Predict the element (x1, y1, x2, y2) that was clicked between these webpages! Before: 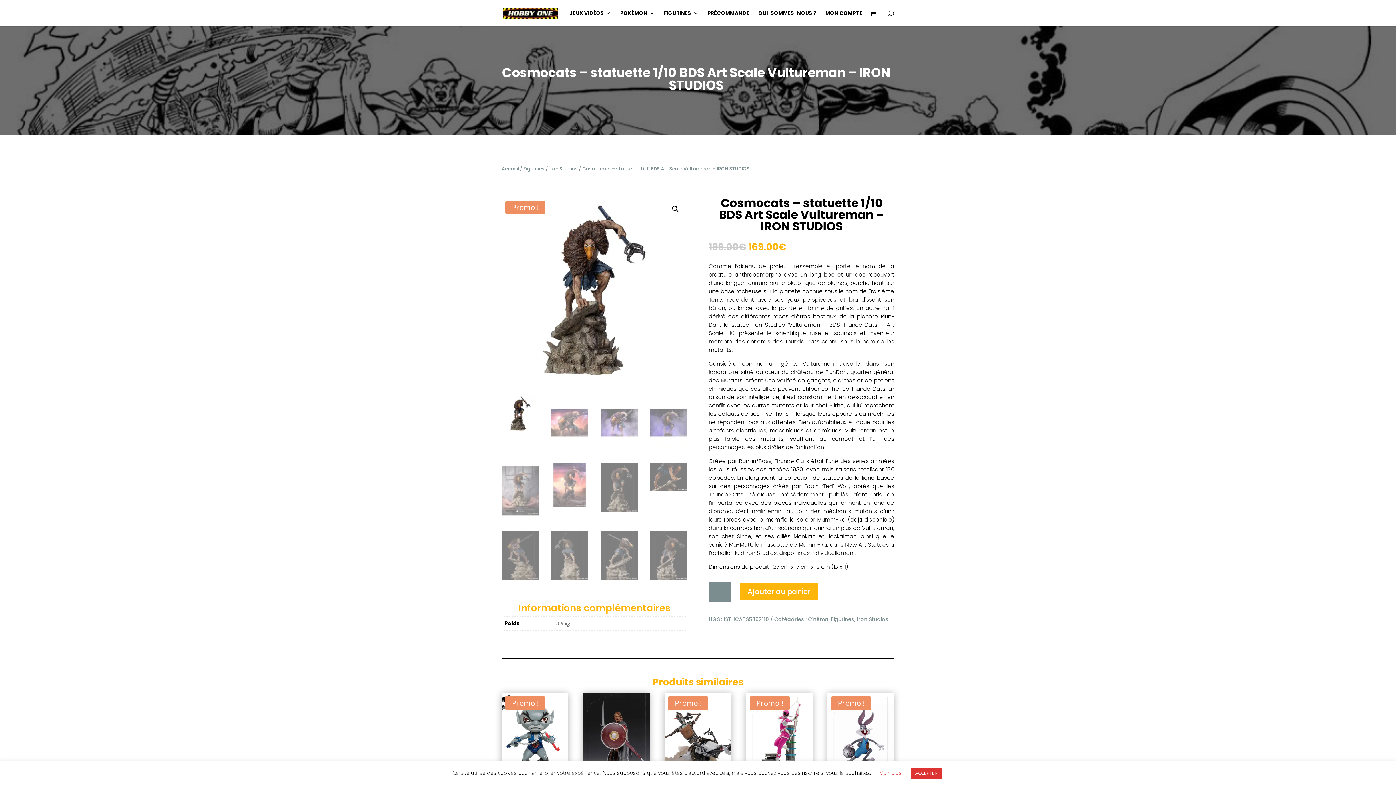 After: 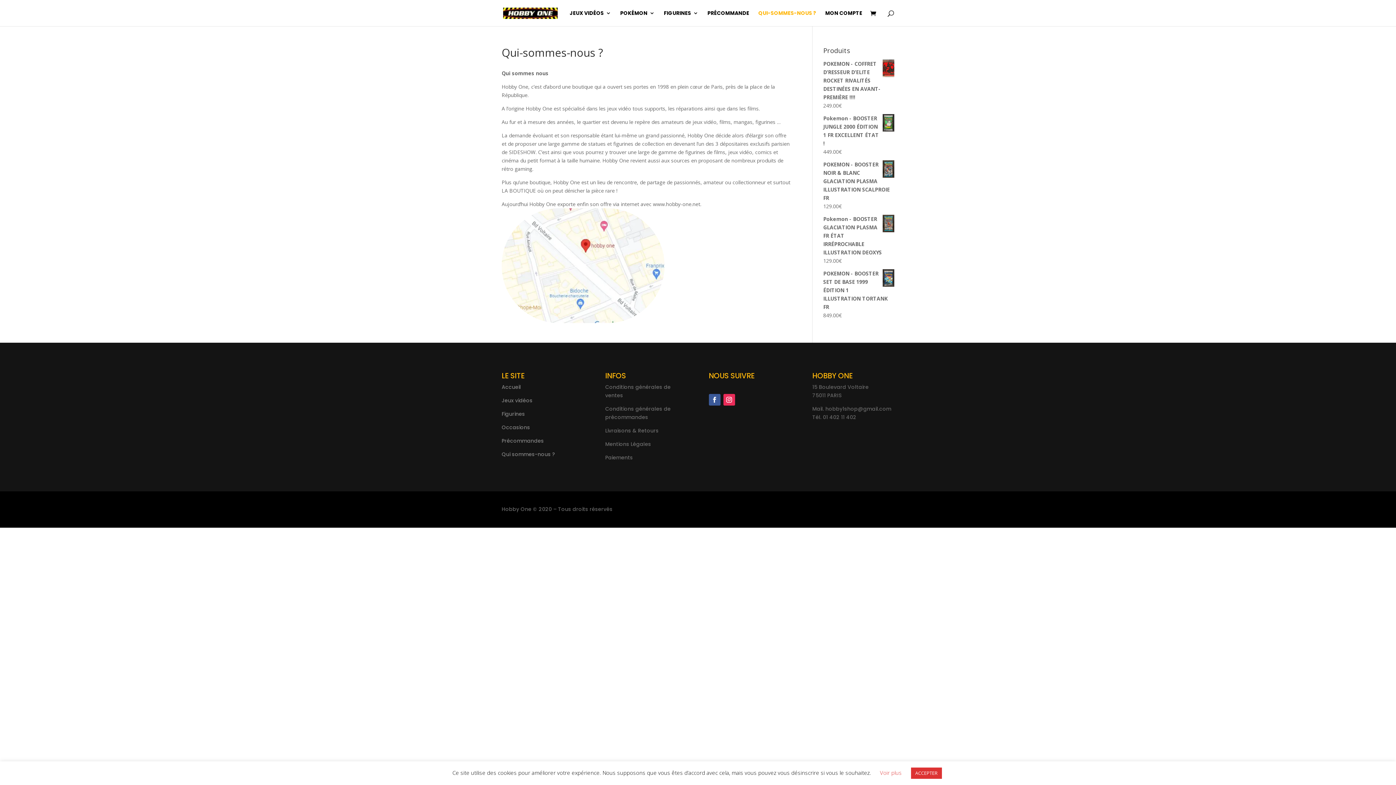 Action: bbox: (758, 10, 816, 26) label: QUI-SOMMES-NOUS ?